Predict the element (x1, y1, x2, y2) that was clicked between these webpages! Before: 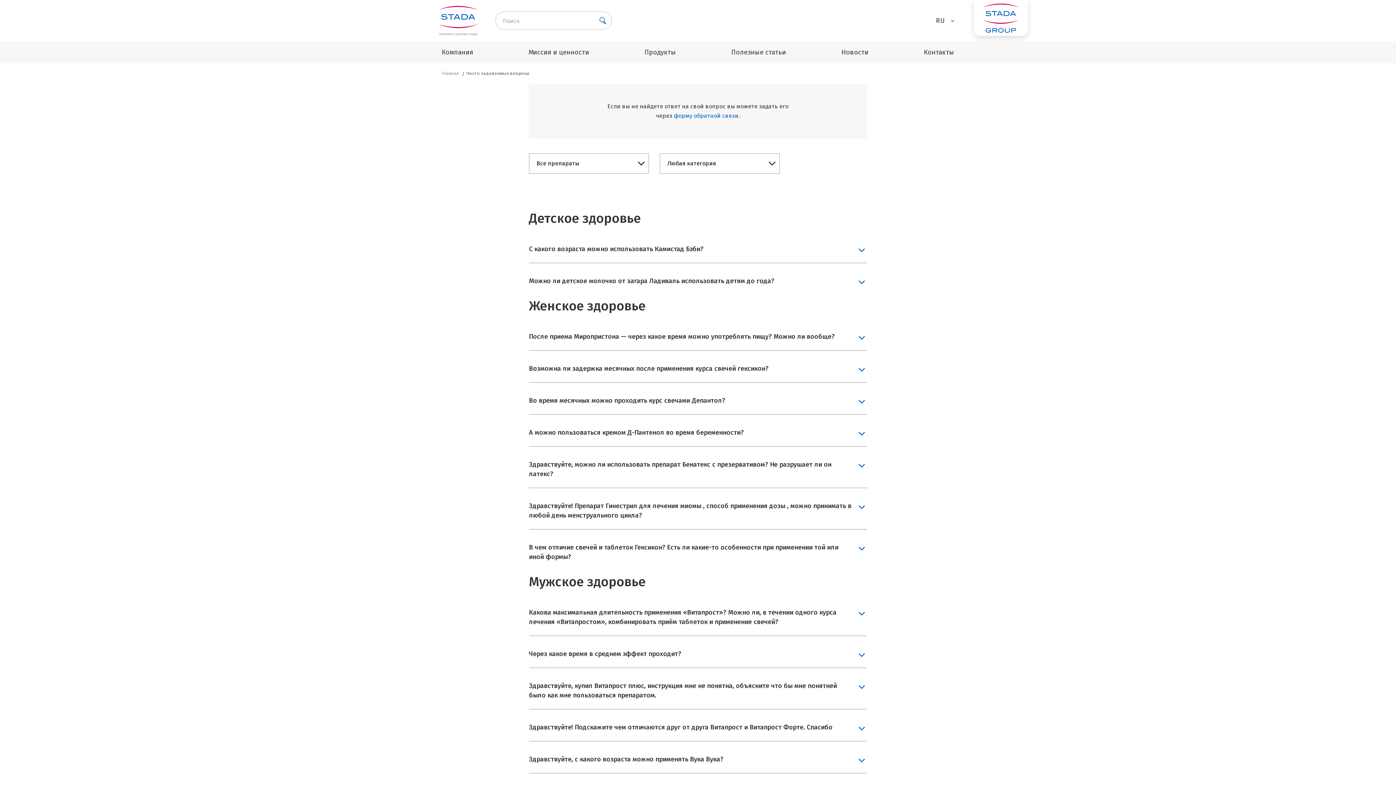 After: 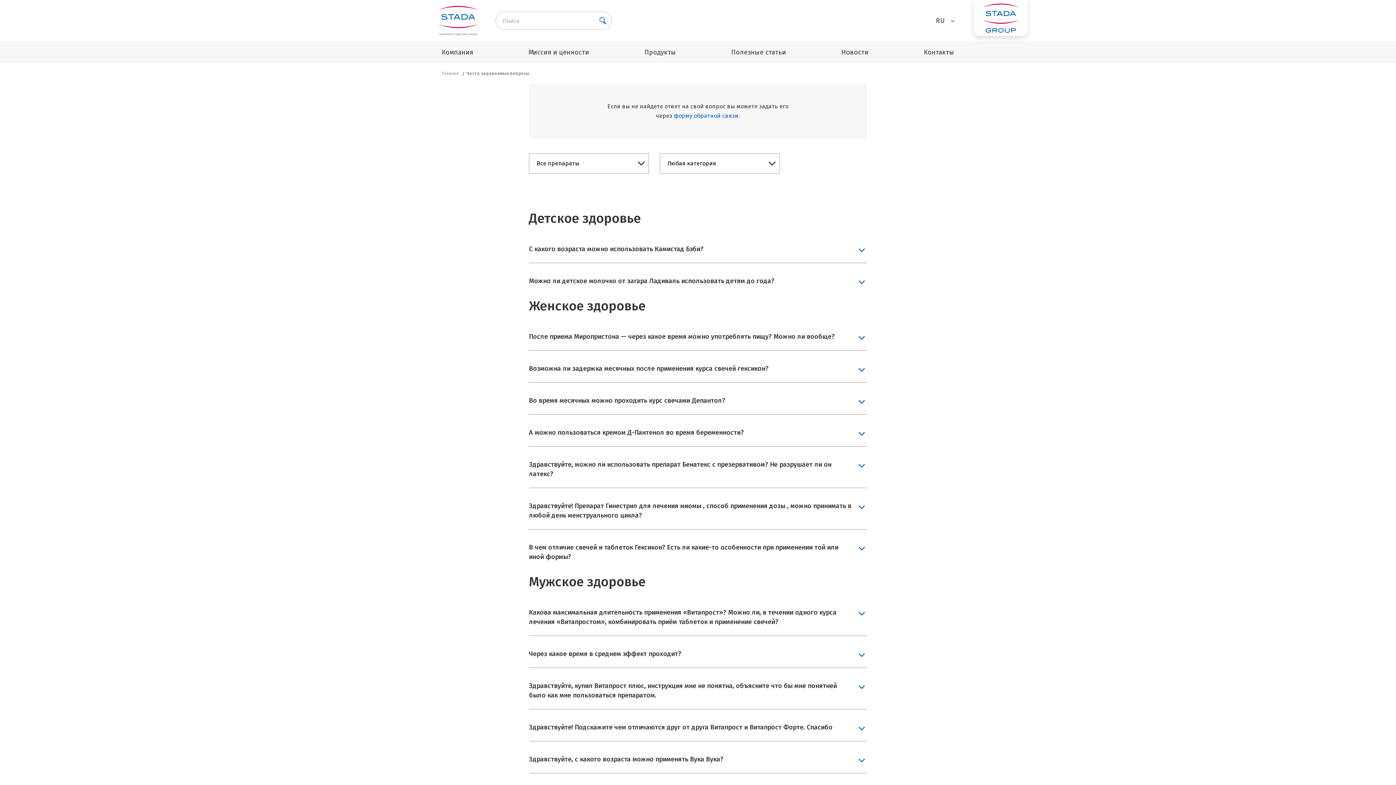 Action: bbox: (599, 17, 606, 24)